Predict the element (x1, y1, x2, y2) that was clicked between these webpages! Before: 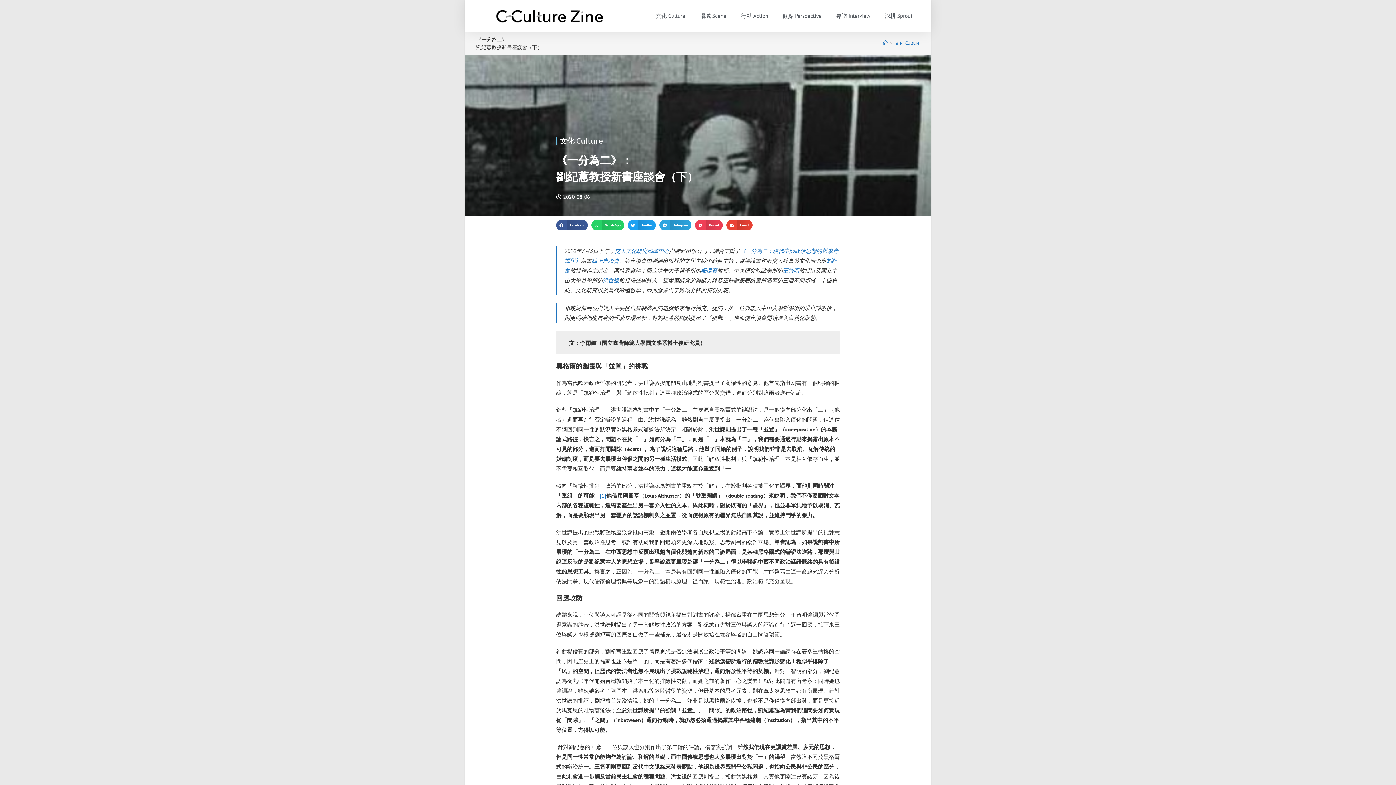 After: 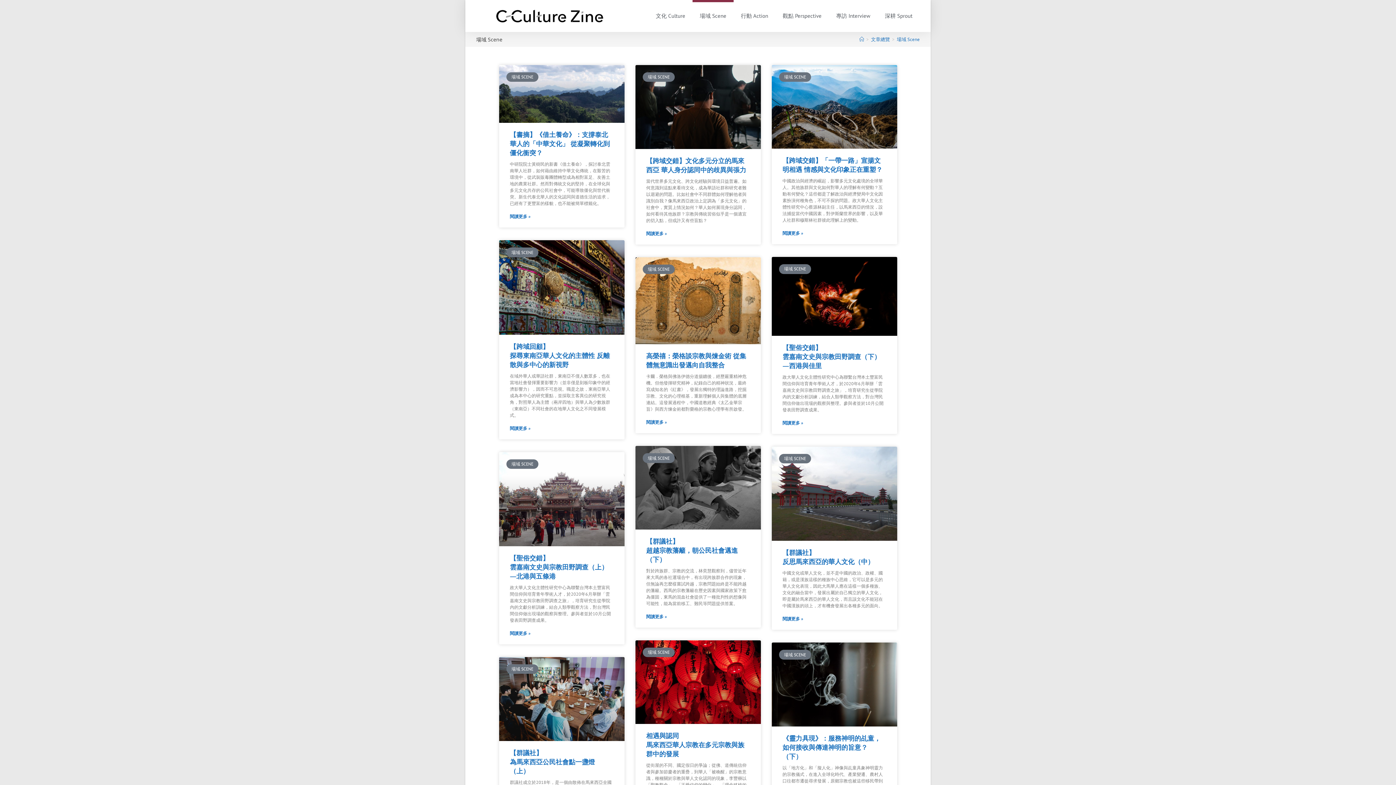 Action: label: 場域 Scene bbox: (692, 0, 733, 32)